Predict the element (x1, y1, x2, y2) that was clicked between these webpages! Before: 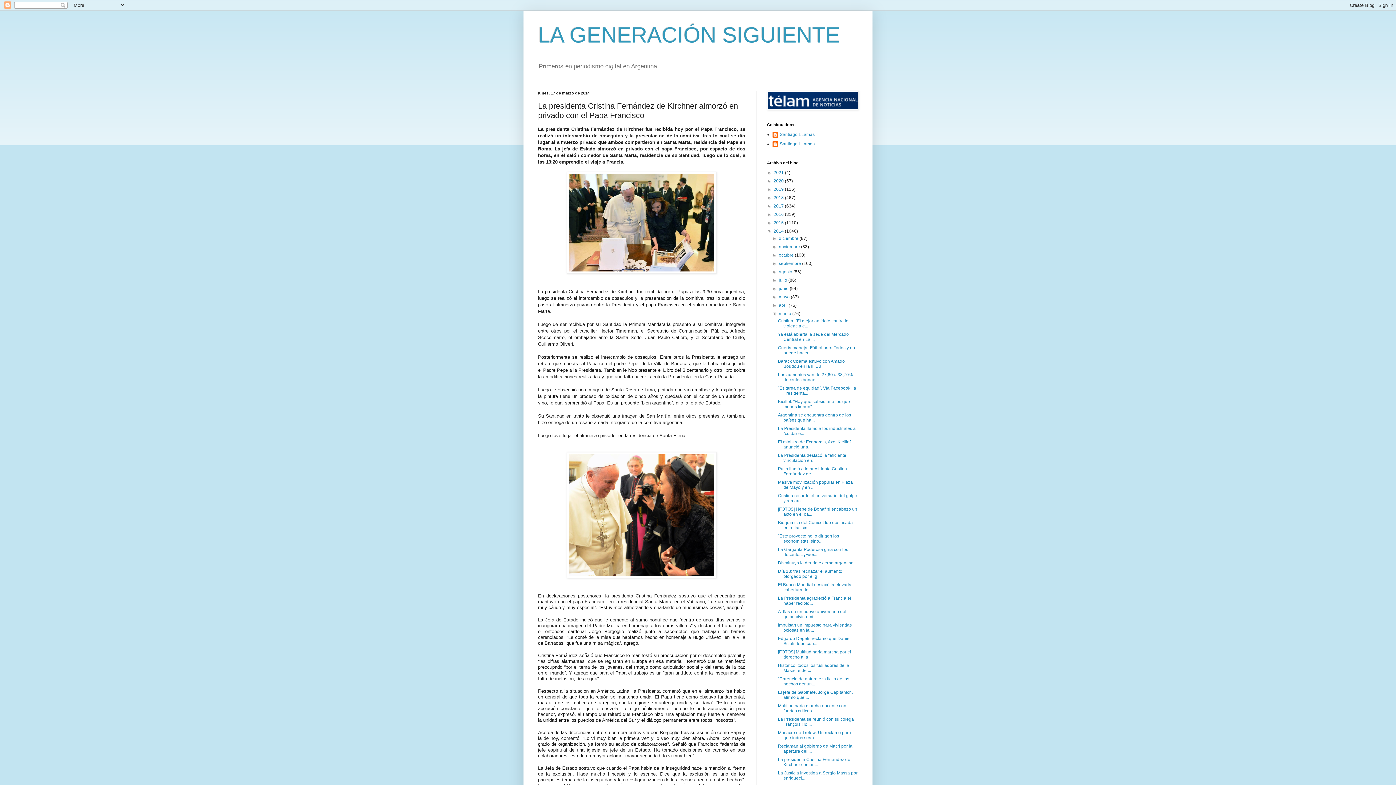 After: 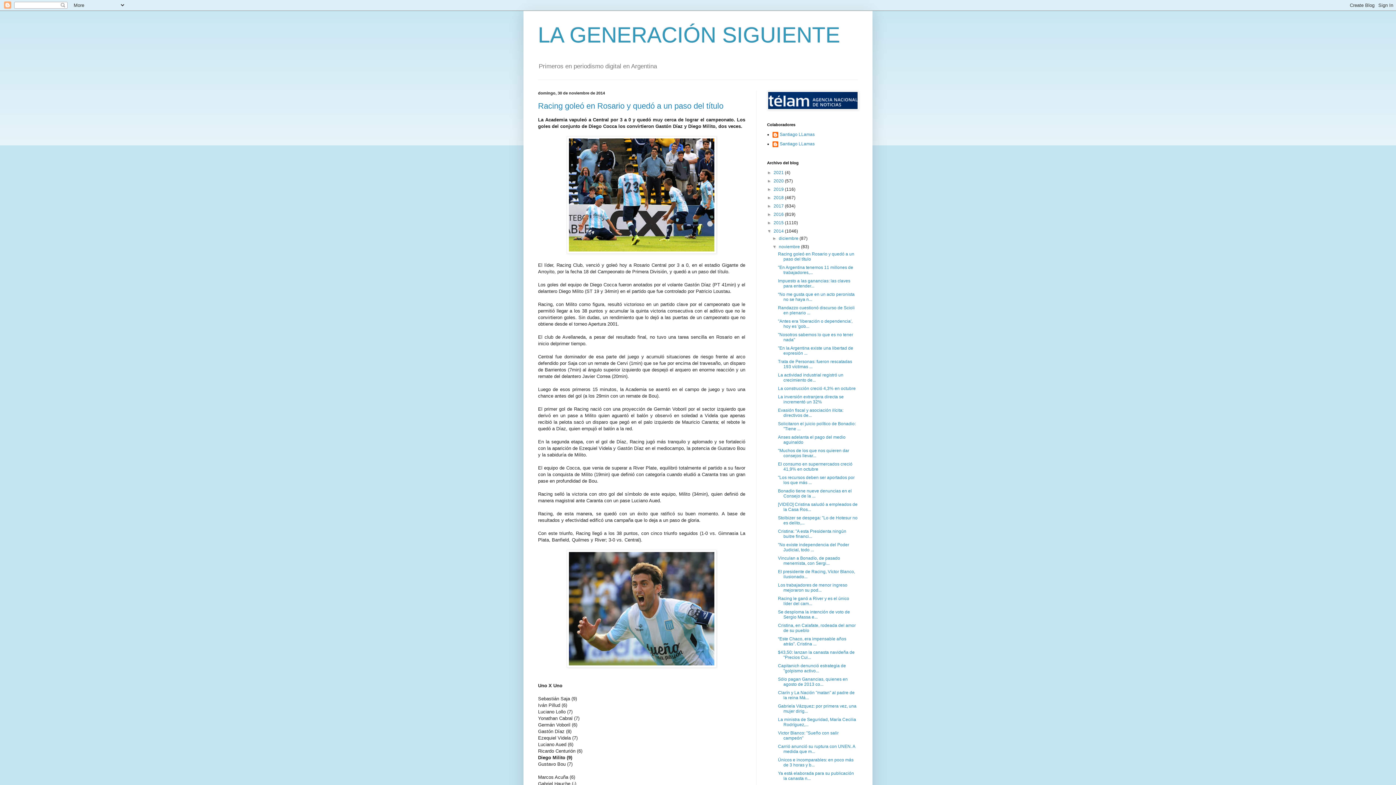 Action: bbox: (779, 244, 801, 249) label: noviembre 